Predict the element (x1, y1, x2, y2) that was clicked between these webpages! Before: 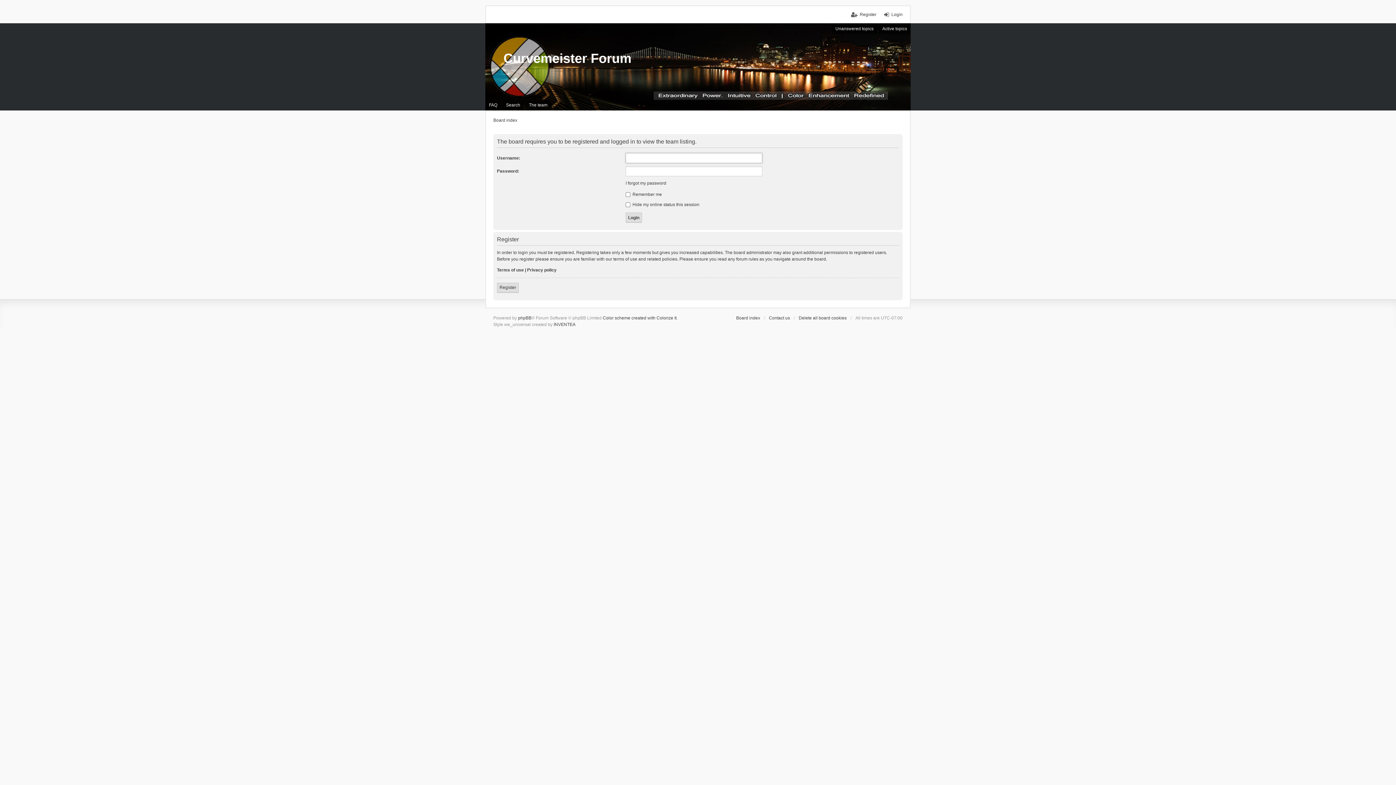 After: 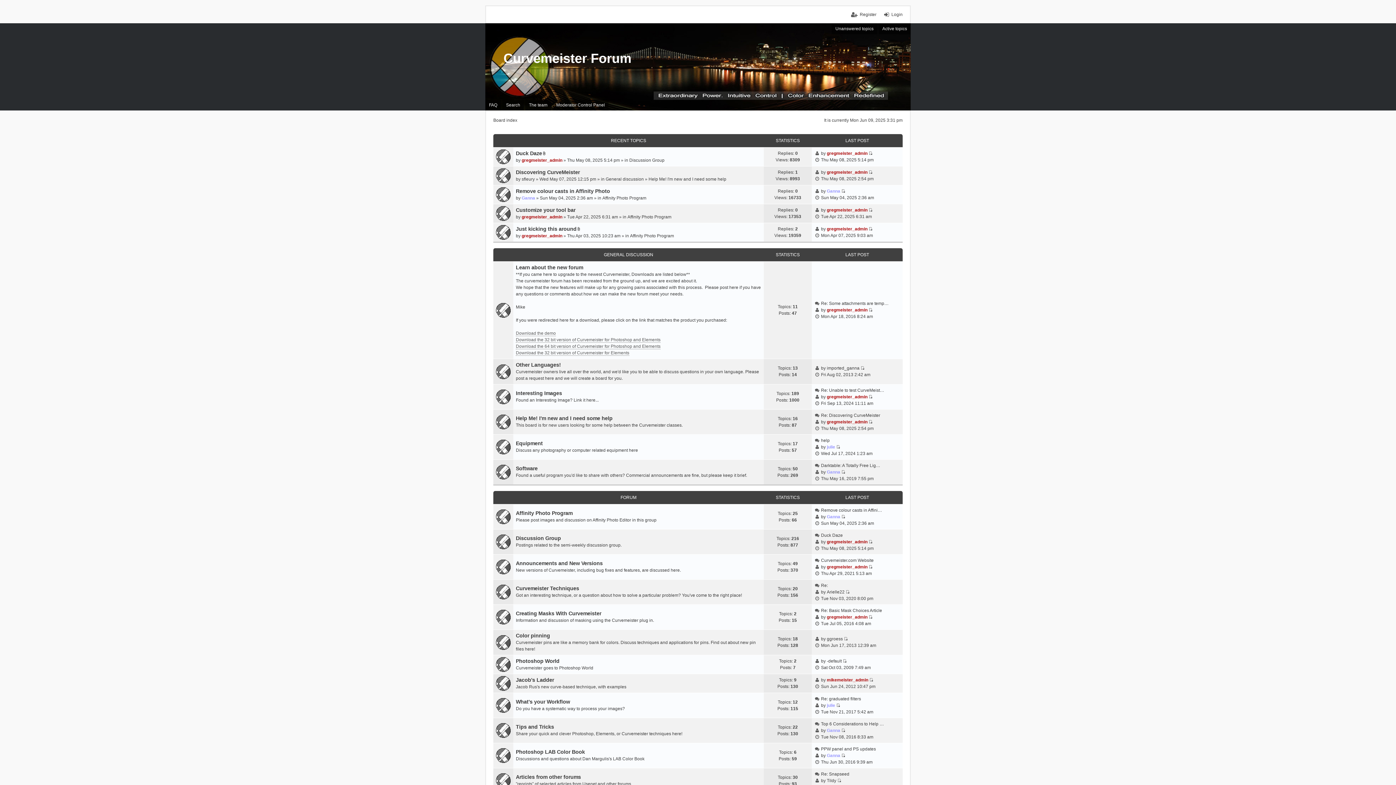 Action: bbox: (503, 50, 631, 65) label: Curvemeister Forum